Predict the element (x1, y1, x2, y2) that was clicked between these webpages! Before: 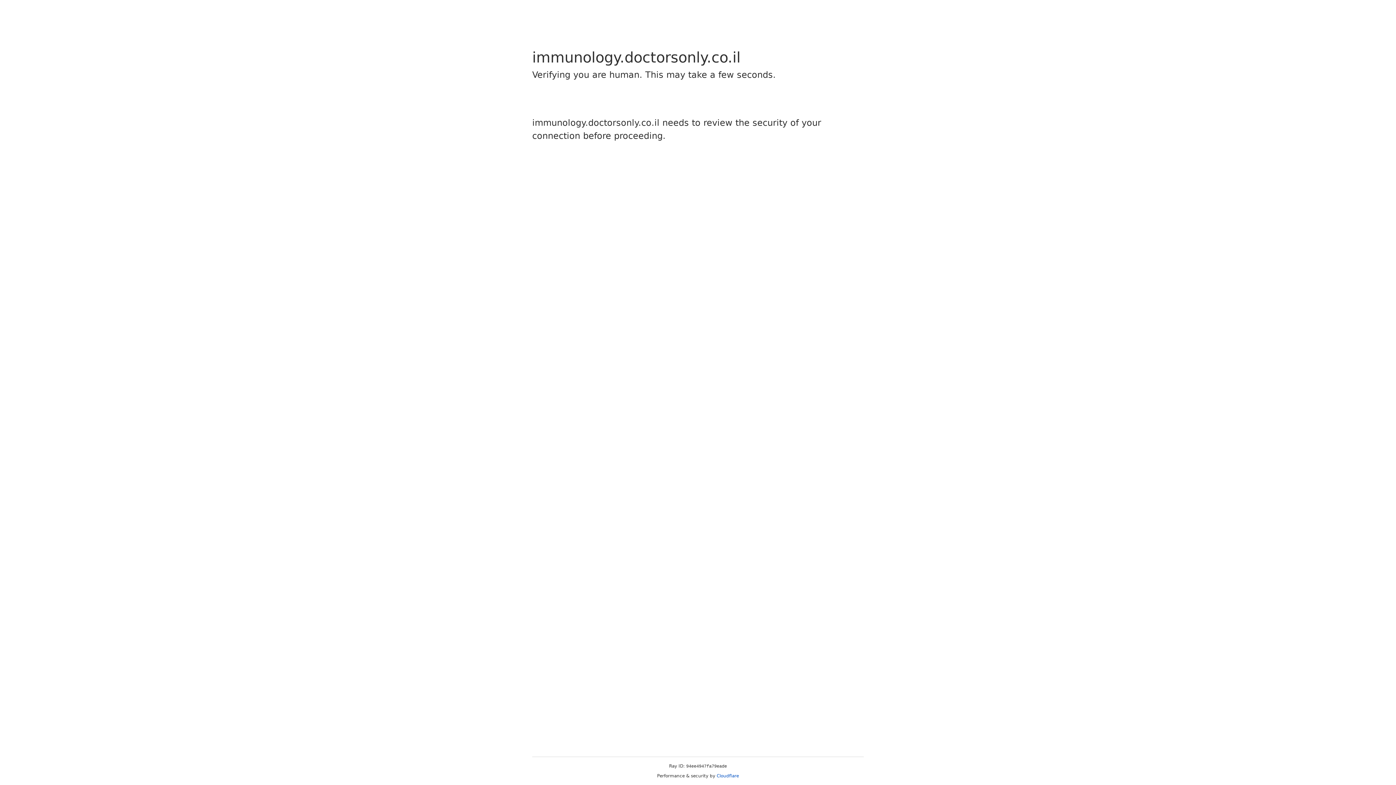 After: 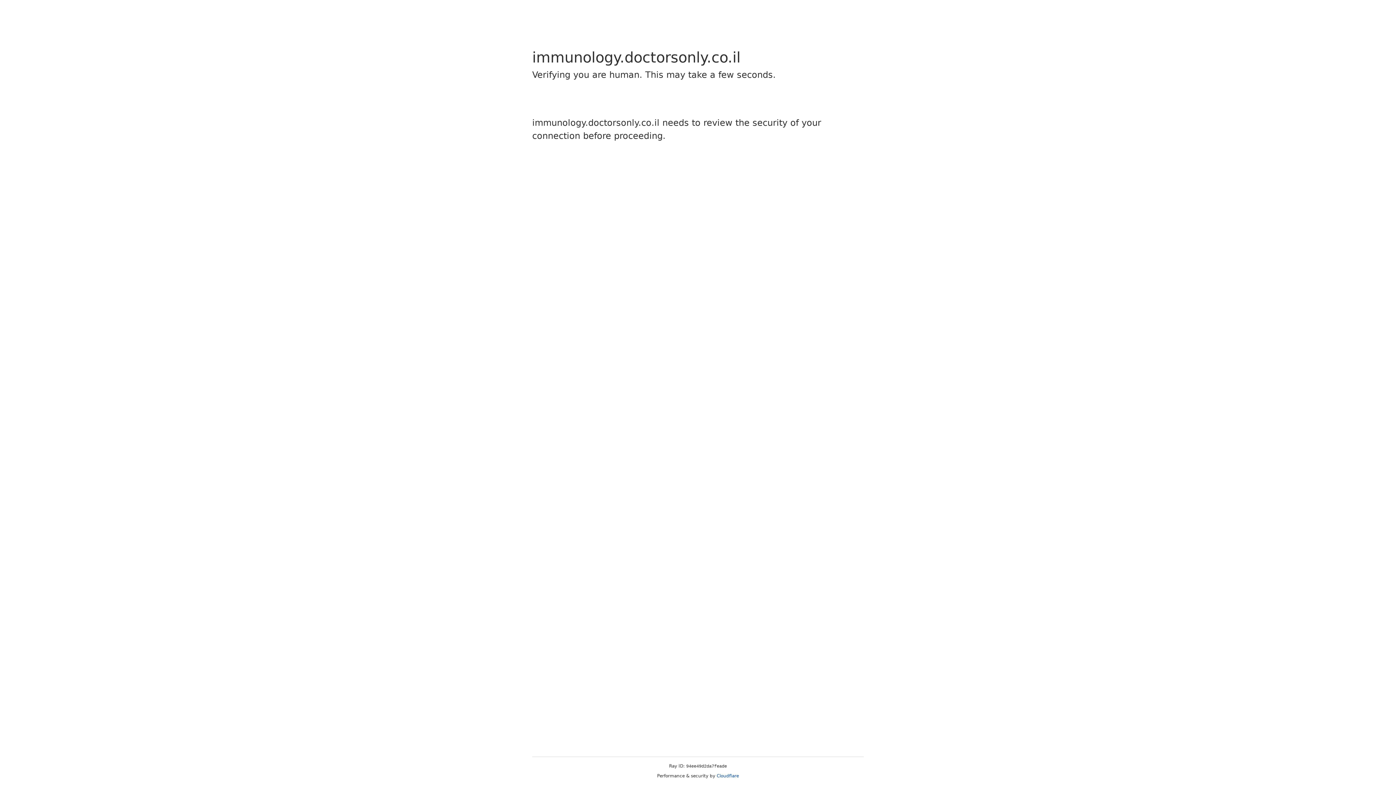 Action: bbox: (716, 773, 739, 778) label: Cloudflare